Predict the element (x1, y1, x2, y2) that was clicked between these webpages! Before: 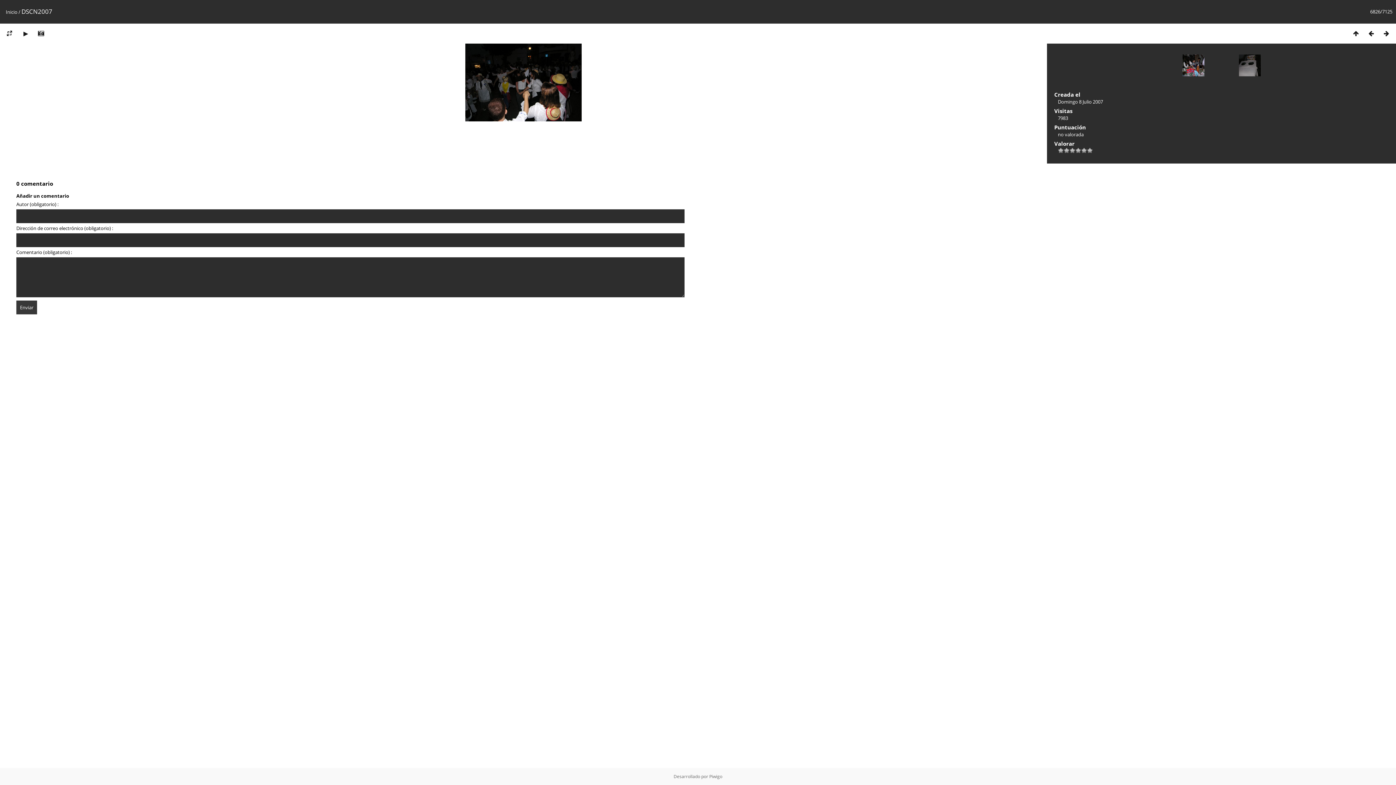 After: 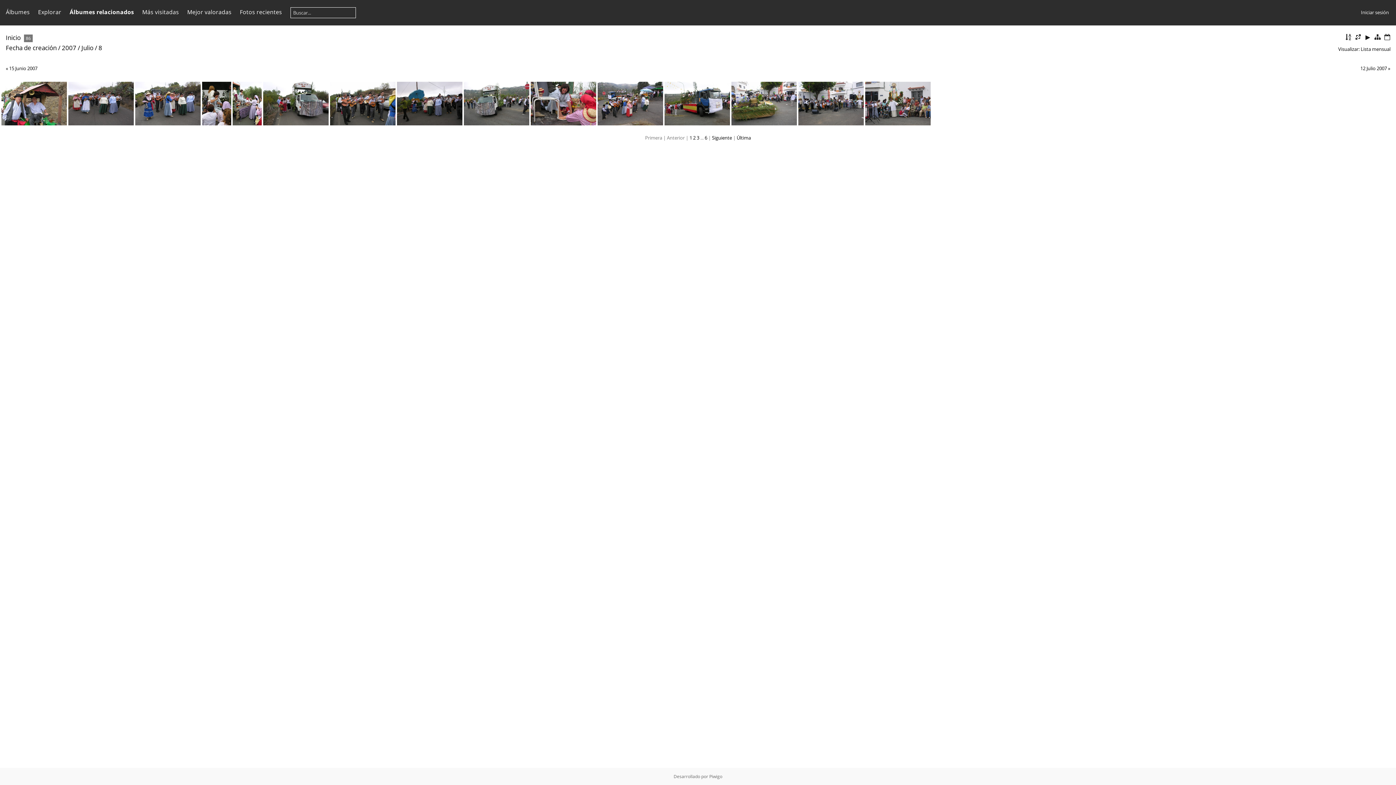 Action: bbox: (1058, 98, 1103, 105) label: Domingo 8 Julio 2007